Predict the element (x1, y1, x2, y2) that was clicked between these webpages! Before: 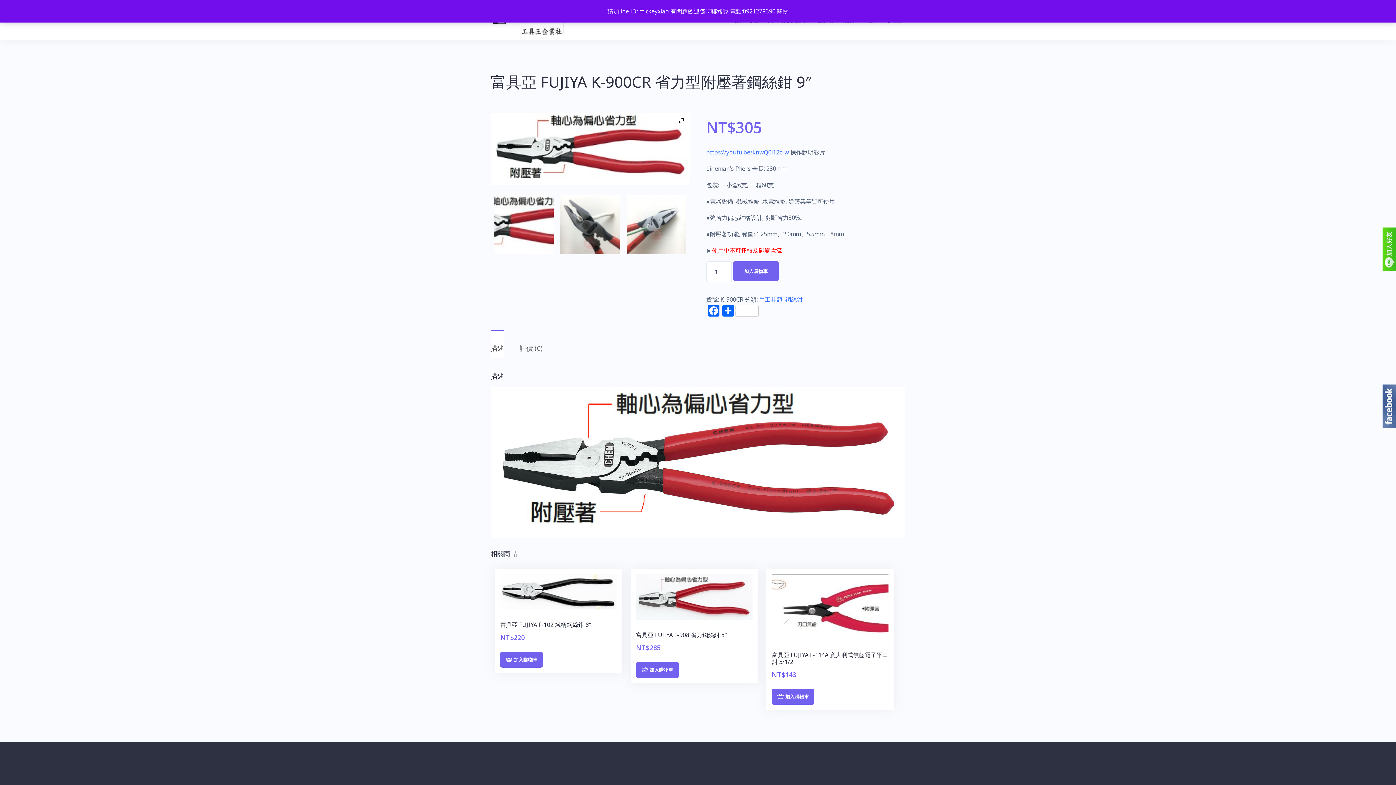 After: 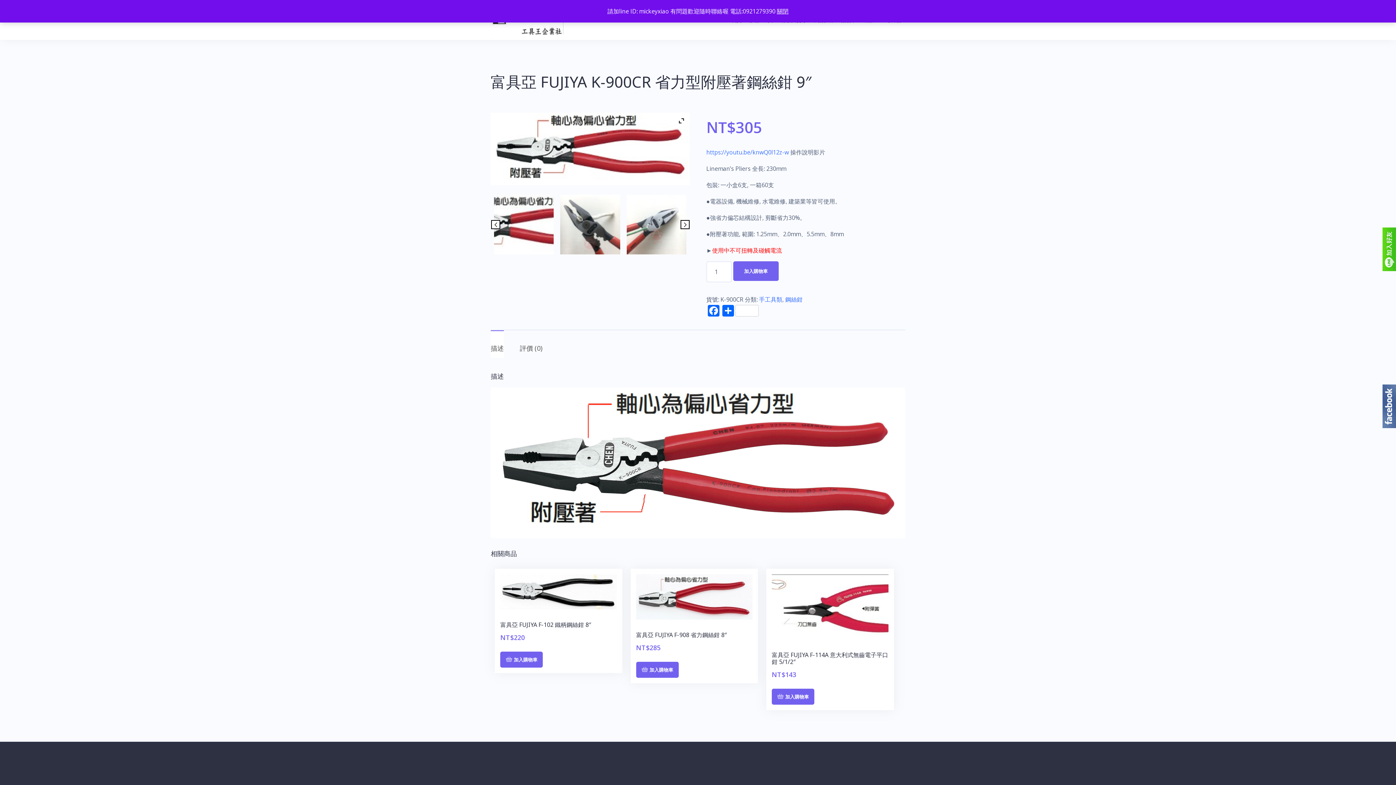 Action: bbox: (494, 194, 553, 254)